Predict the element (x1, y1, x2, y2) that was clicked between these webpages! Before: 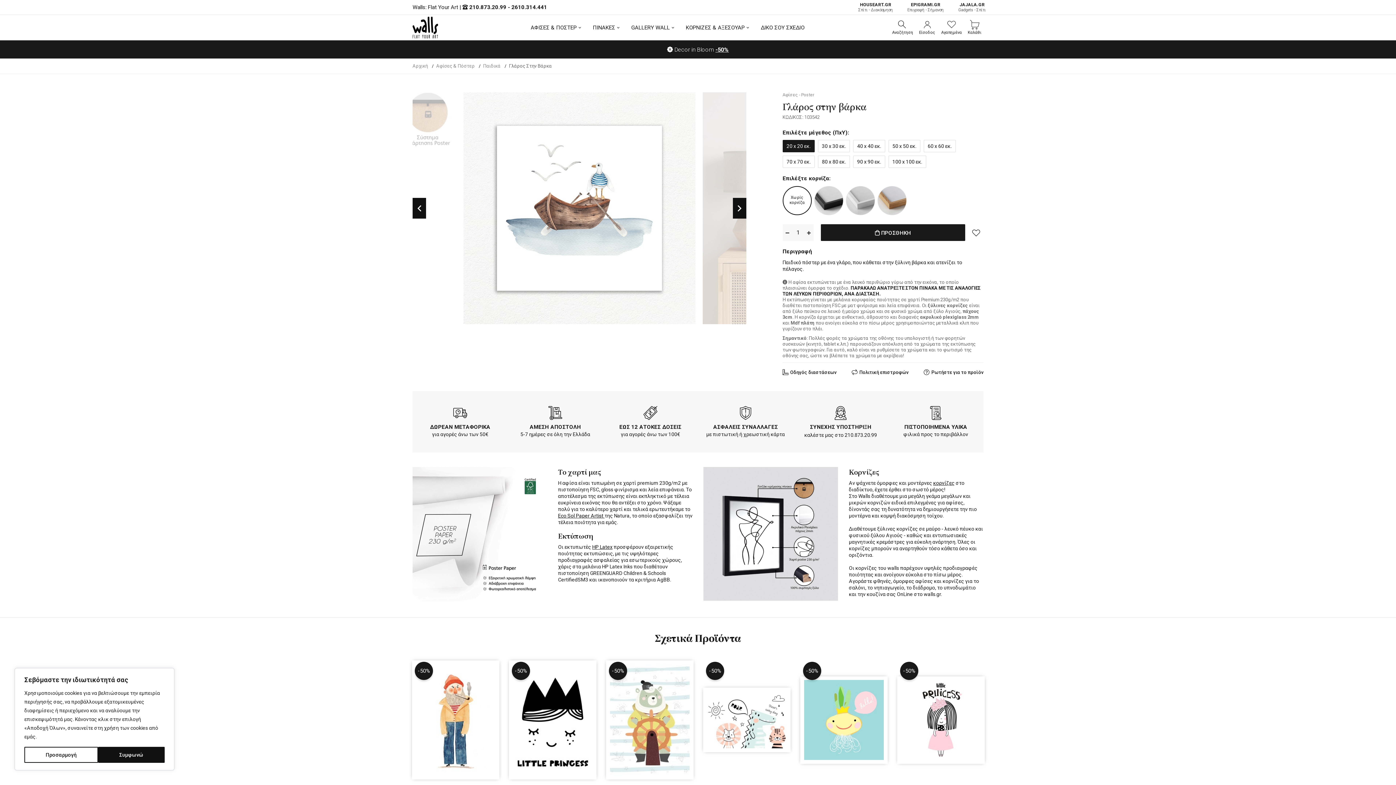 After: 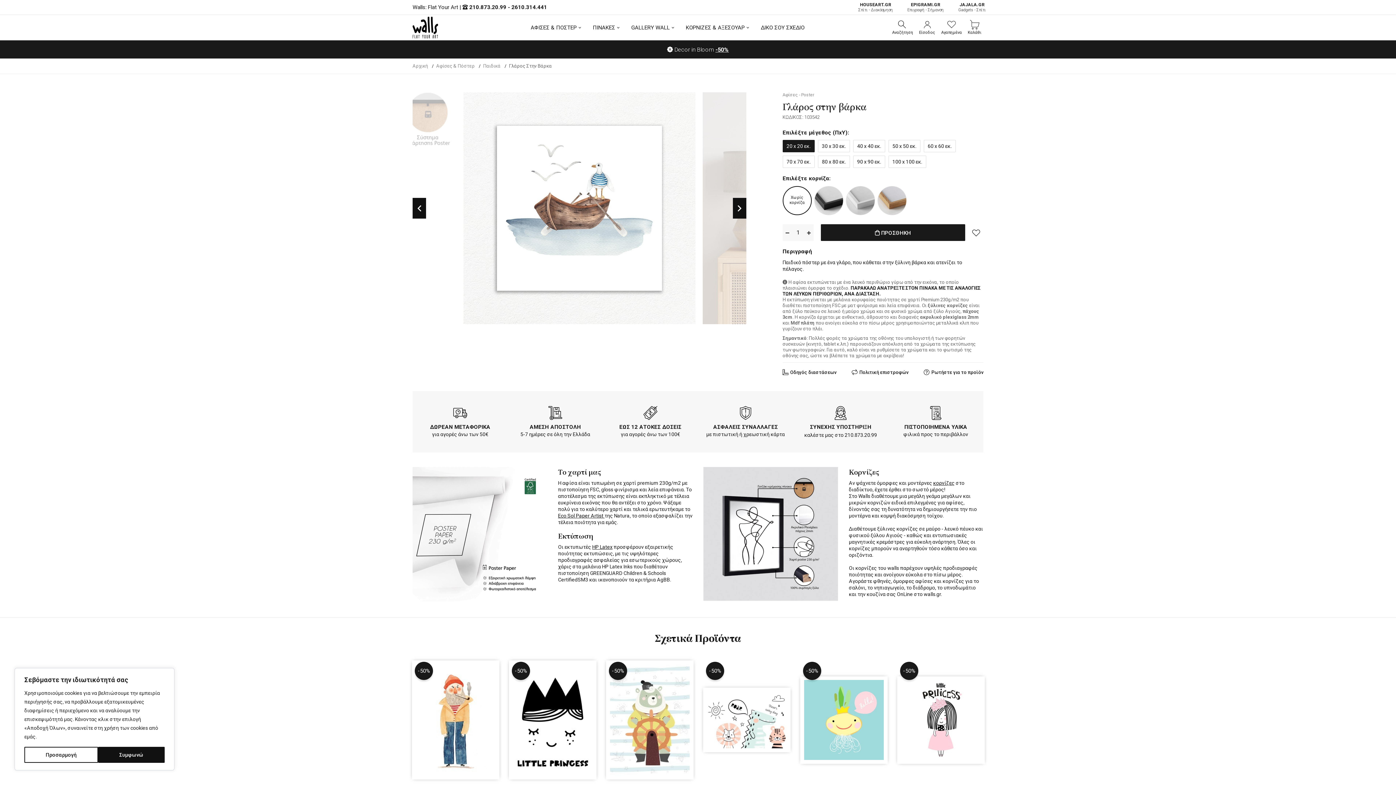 Action: label: ΣΥΝΕΧΗΣ ΥΠΟΣΤΗΡΙΞΗ bbox: (810, 424, 871, 430)